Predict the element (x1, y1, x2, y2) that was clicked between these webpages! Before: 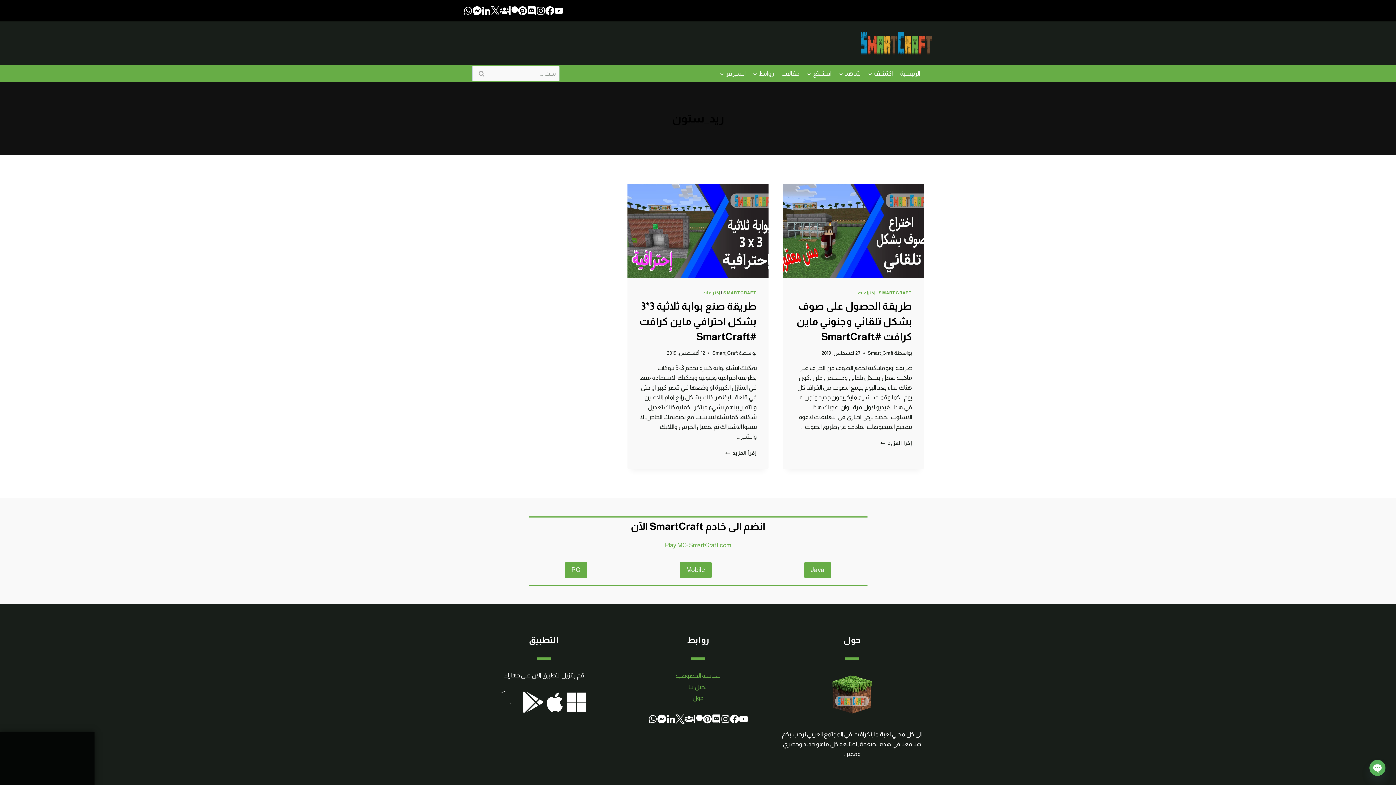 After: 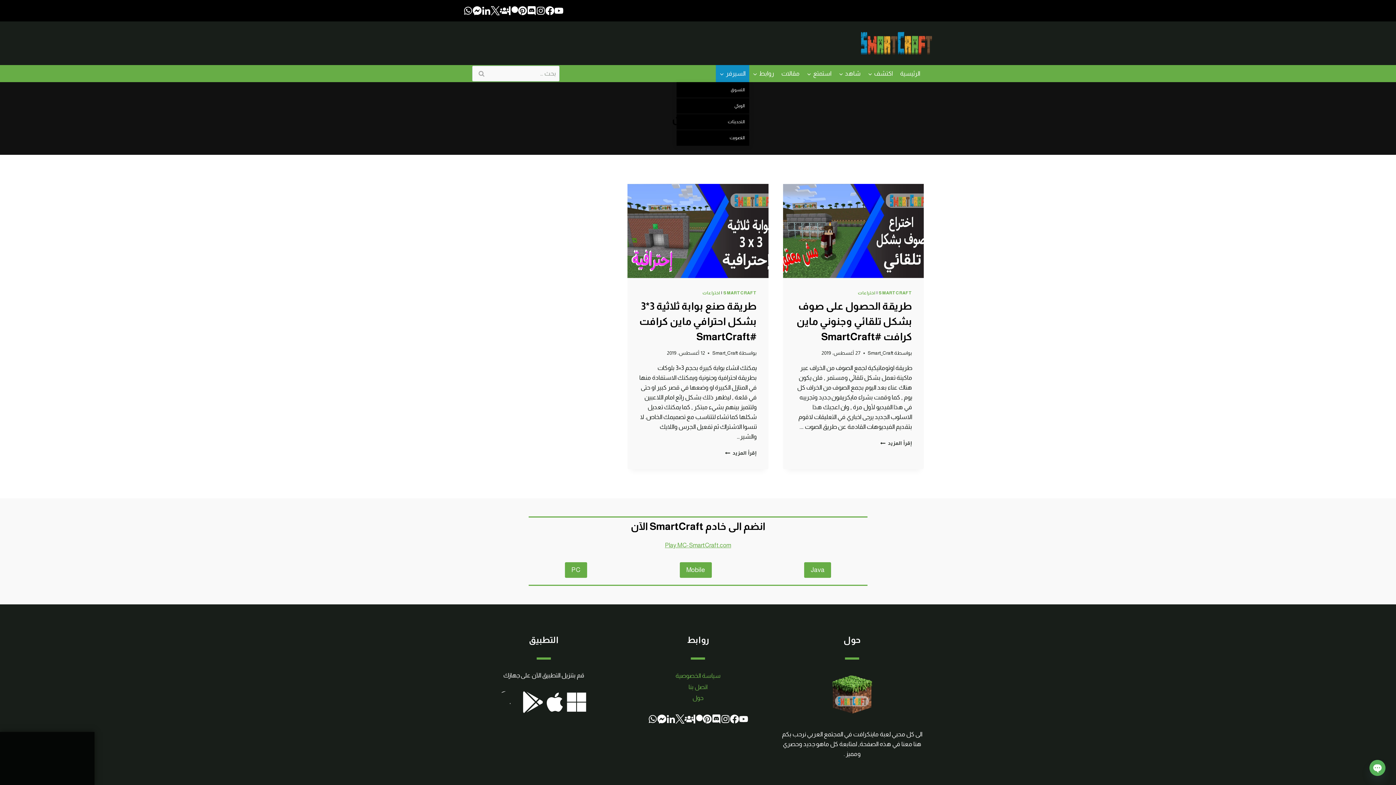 Action: label: السيرفر bbox: (716, 65, 749, 82)